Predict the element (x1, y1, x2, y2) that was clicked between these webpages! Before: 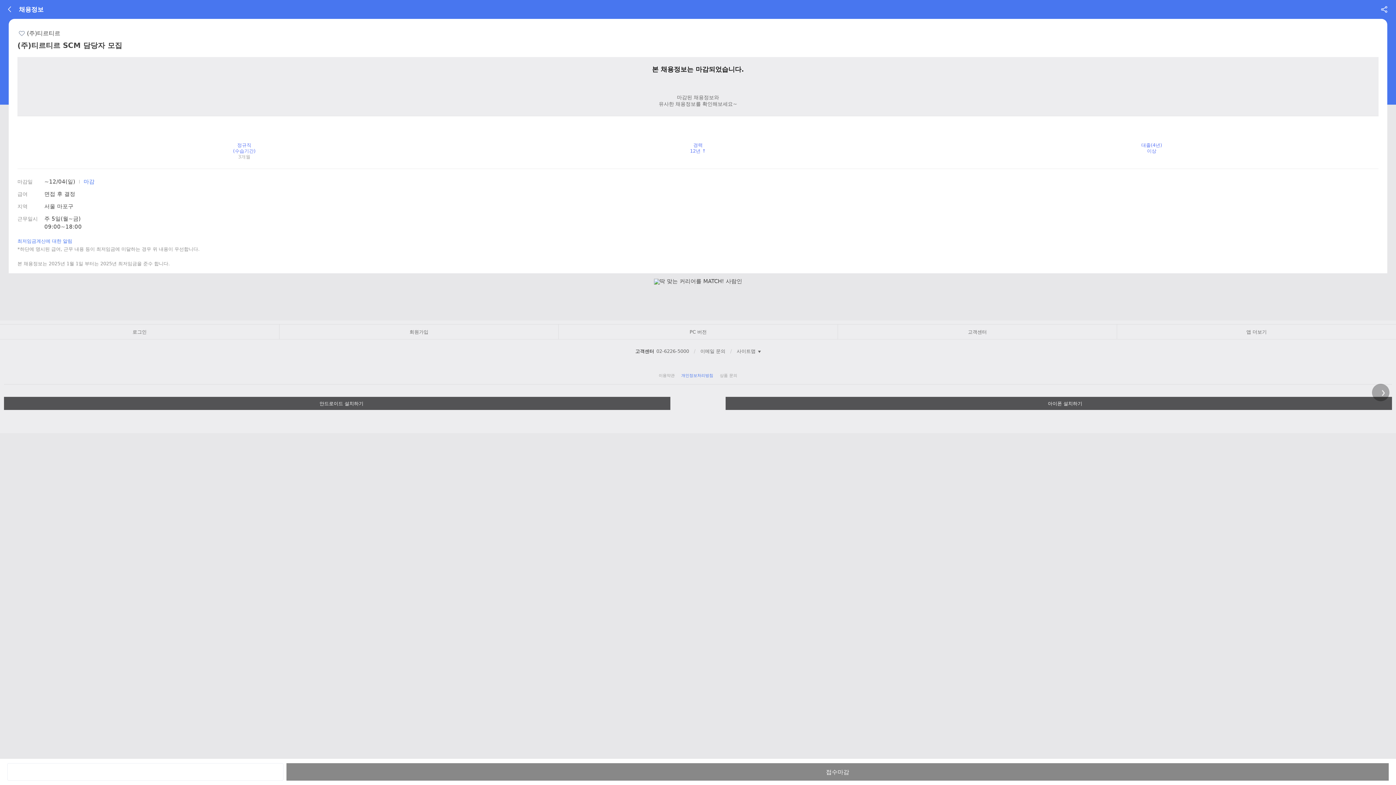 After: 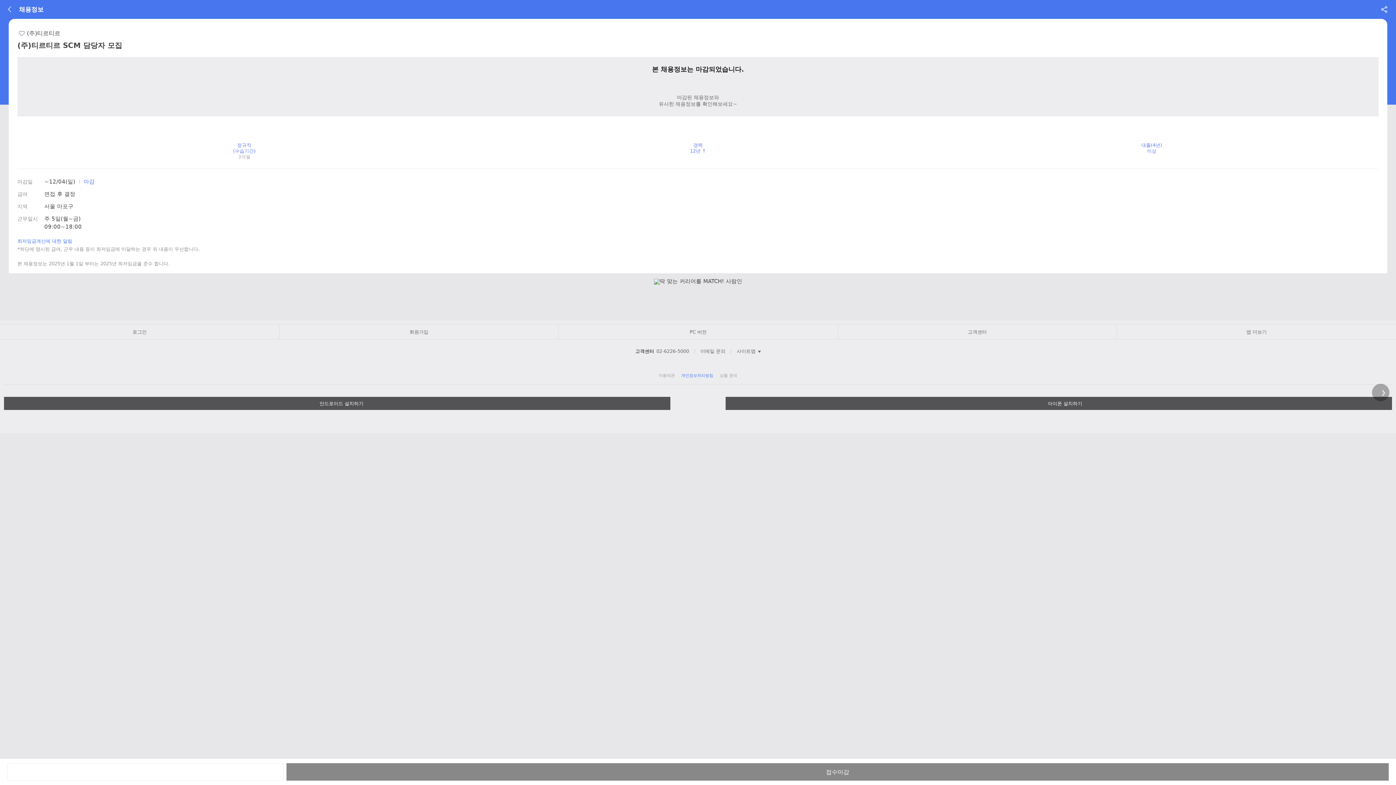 Action: bbox: (725, 397, 1392, 410) label: 아이폰 설치하기